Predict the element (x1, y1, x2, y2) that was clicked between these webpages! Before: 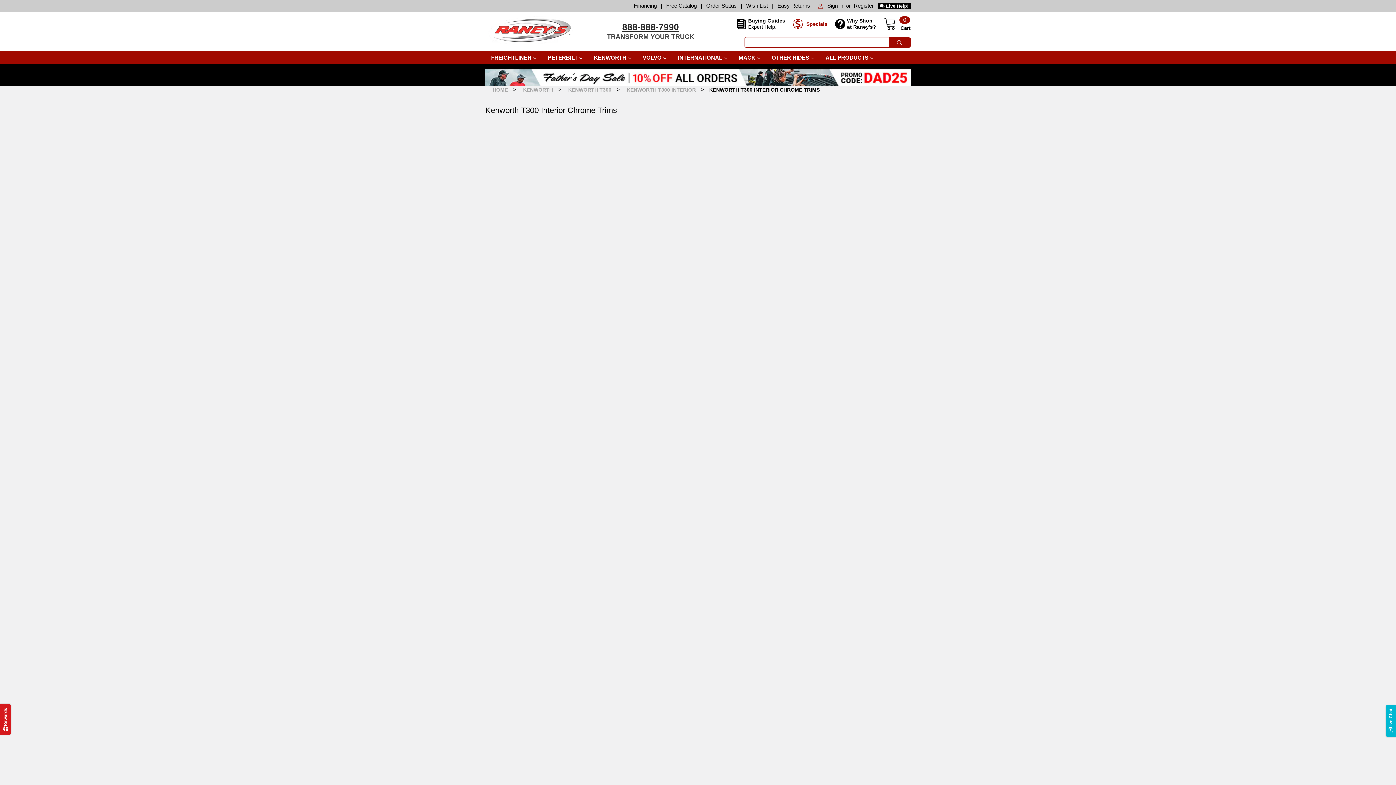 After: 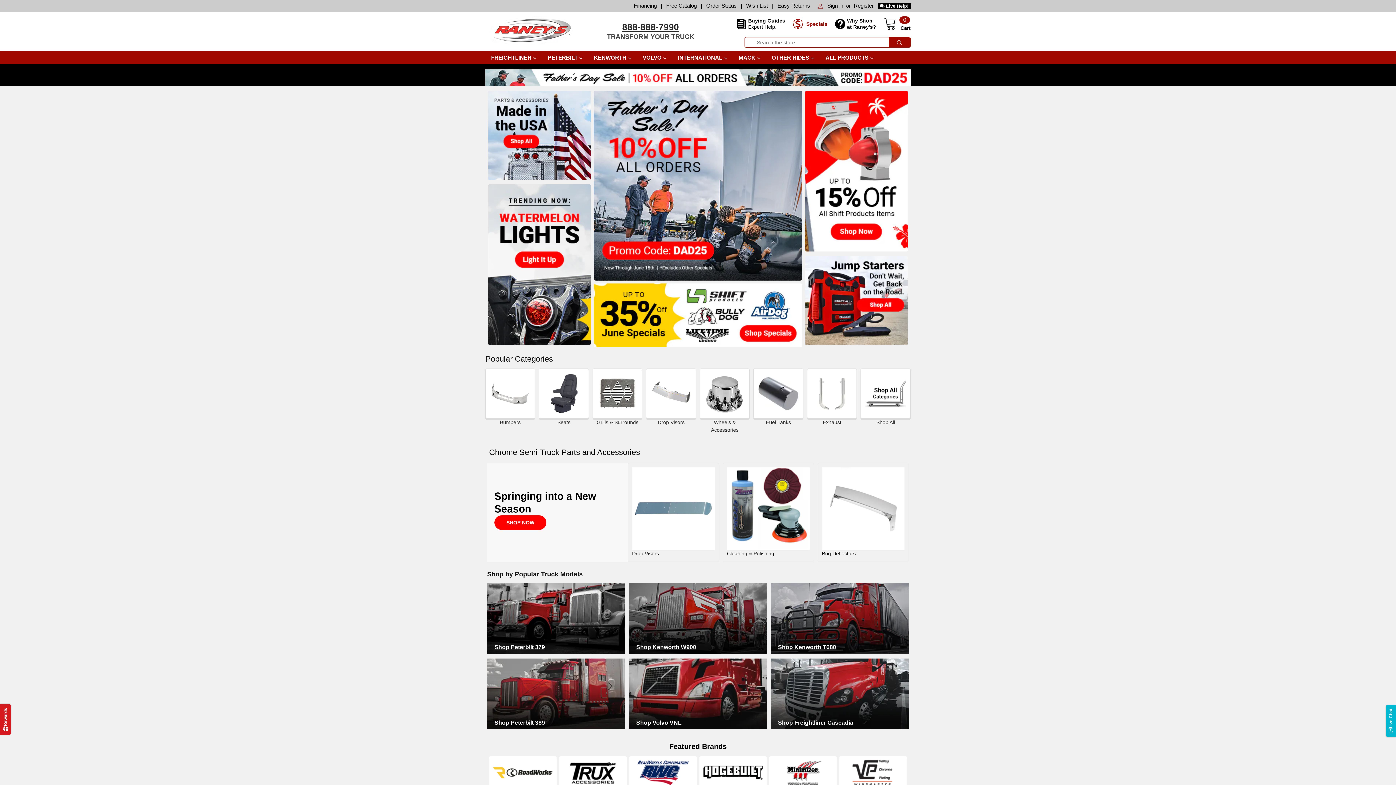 Action: bbox: (485, 12, 576, 48)